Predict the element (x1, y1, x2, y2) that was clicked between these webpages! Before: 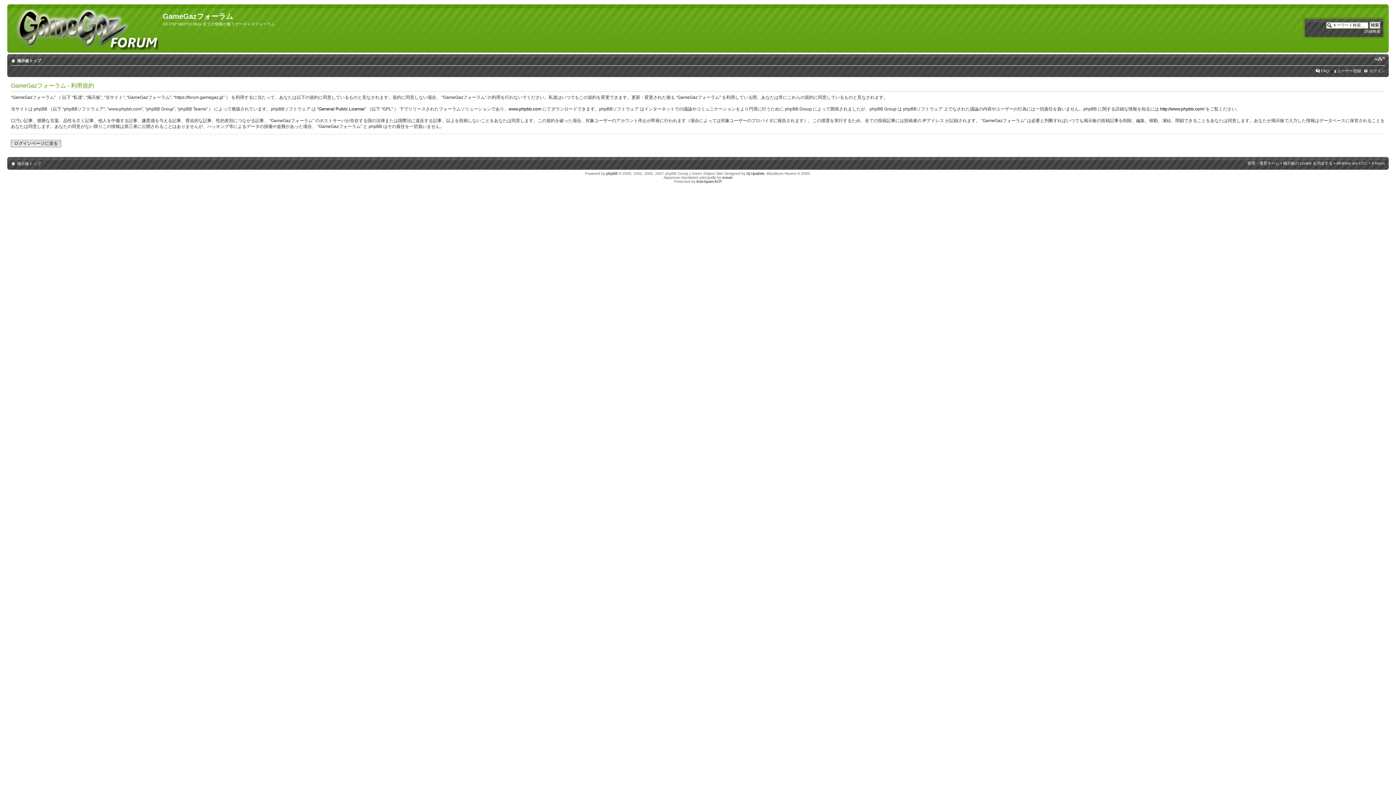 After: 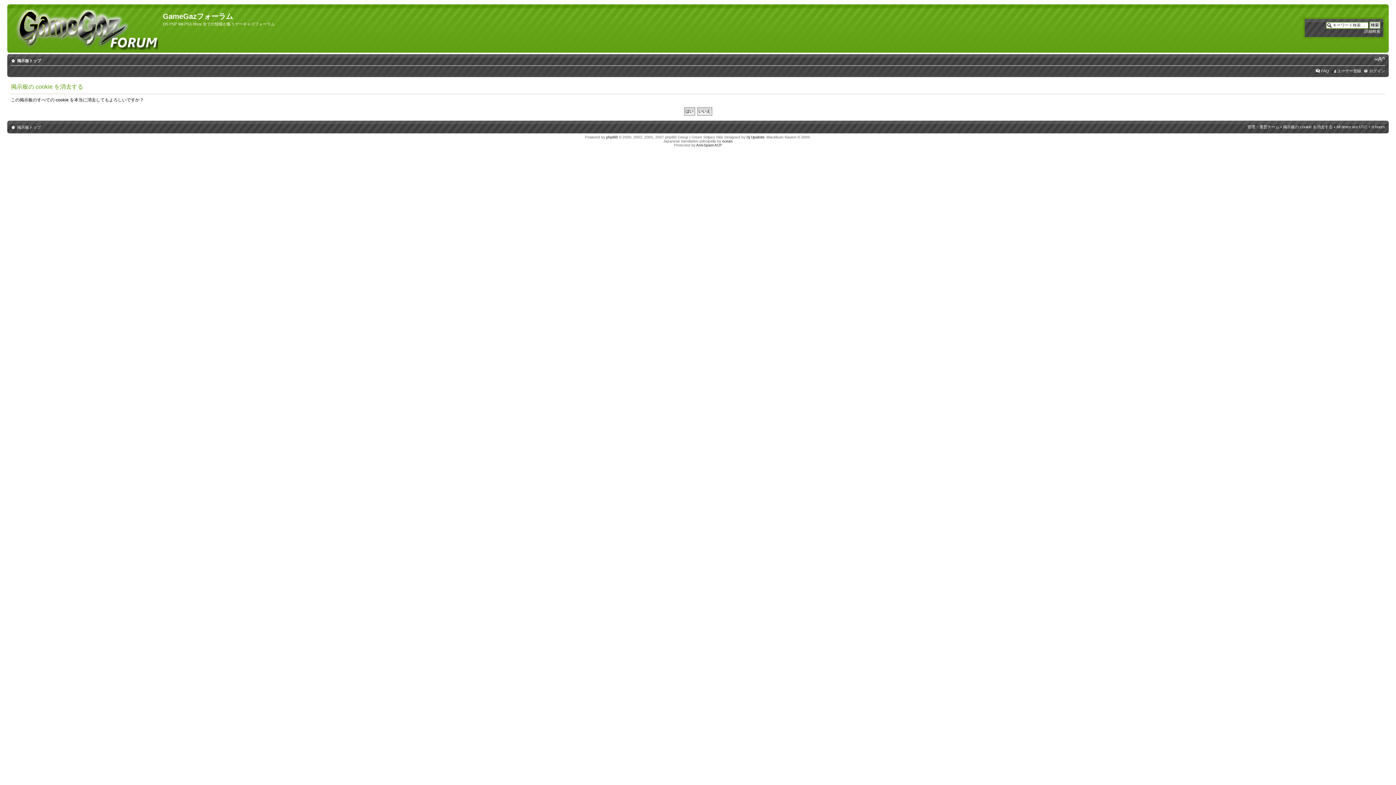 Action: label: 掲示板の cookie を消去する bbox: (1283, 161, 1333, 165)